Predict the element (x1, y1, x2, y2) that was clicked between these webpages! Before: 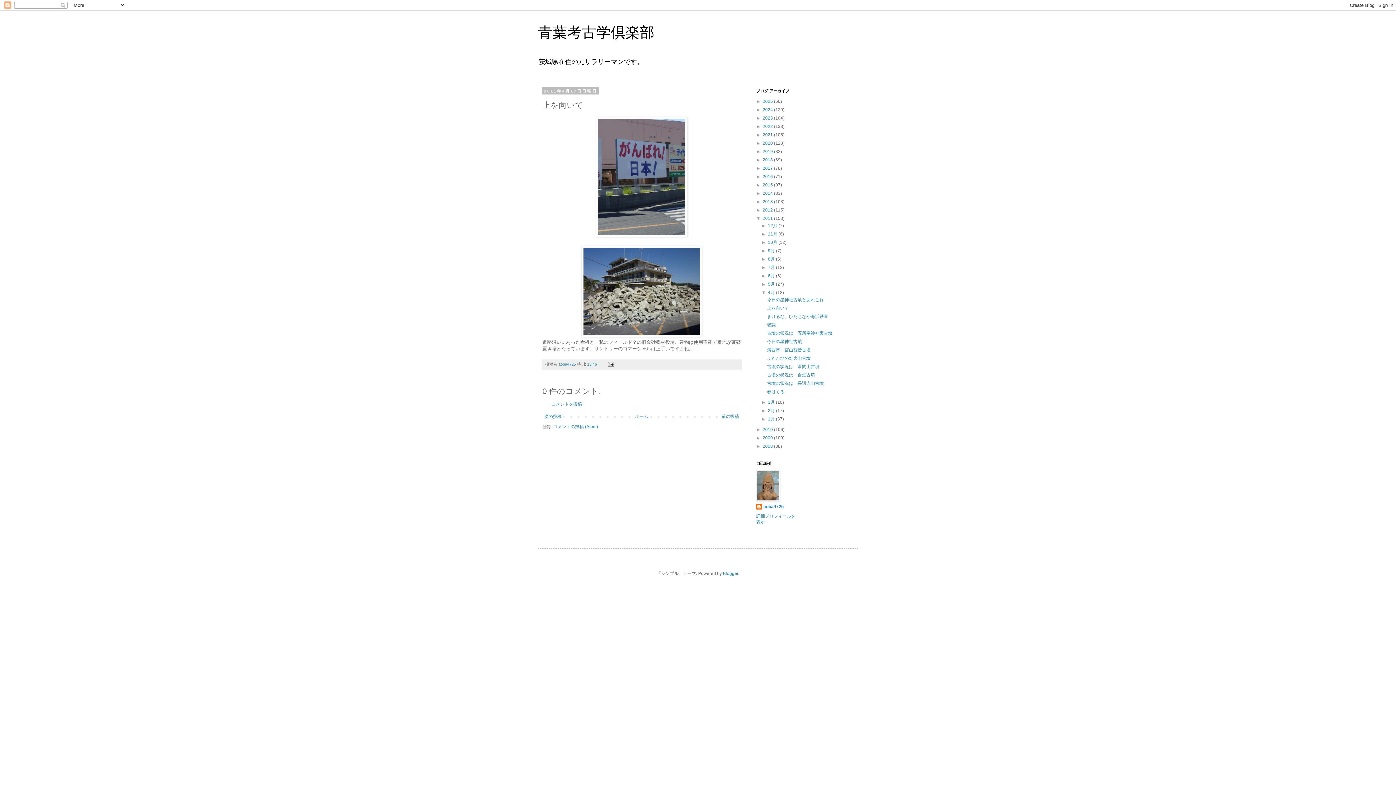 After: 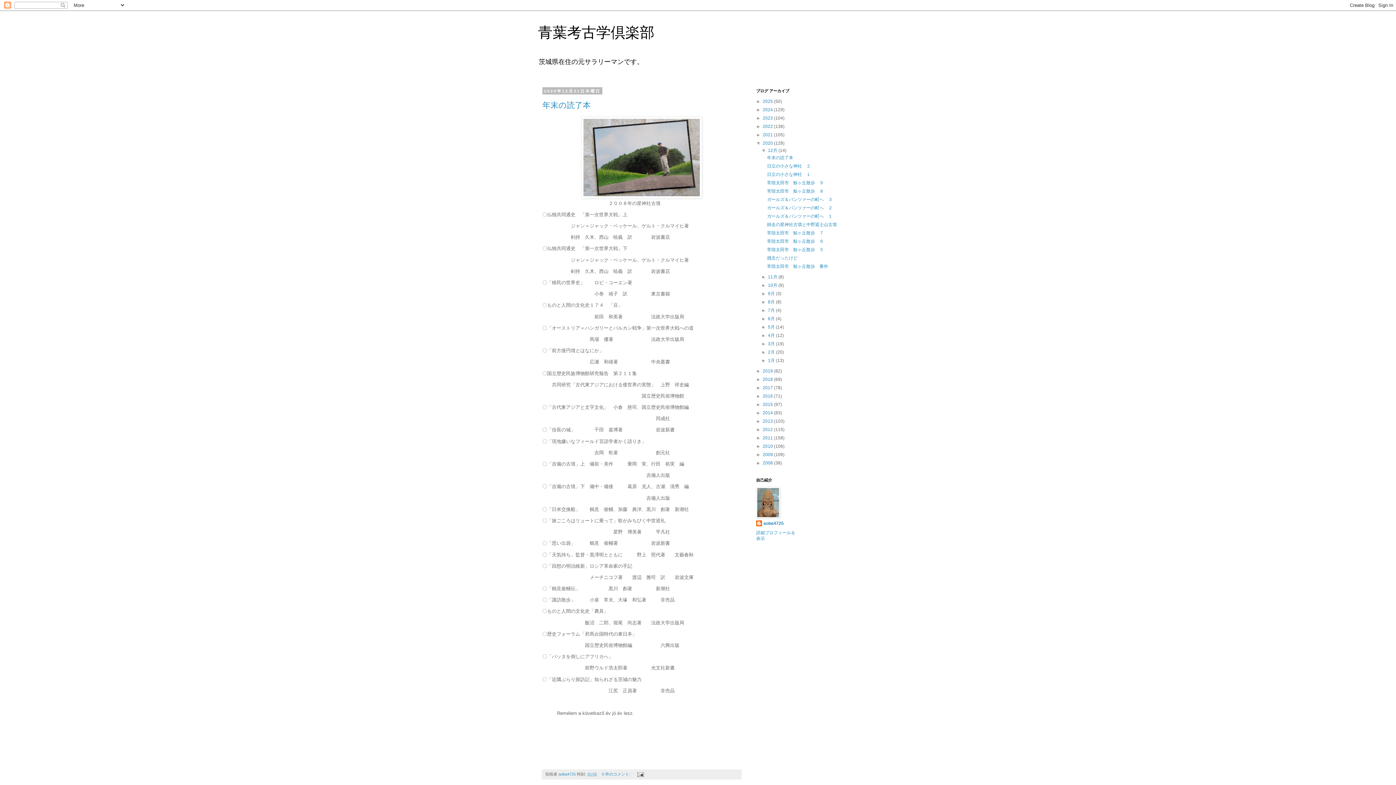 Action: label: 2020  bbox: (762, 140, 774, 145)